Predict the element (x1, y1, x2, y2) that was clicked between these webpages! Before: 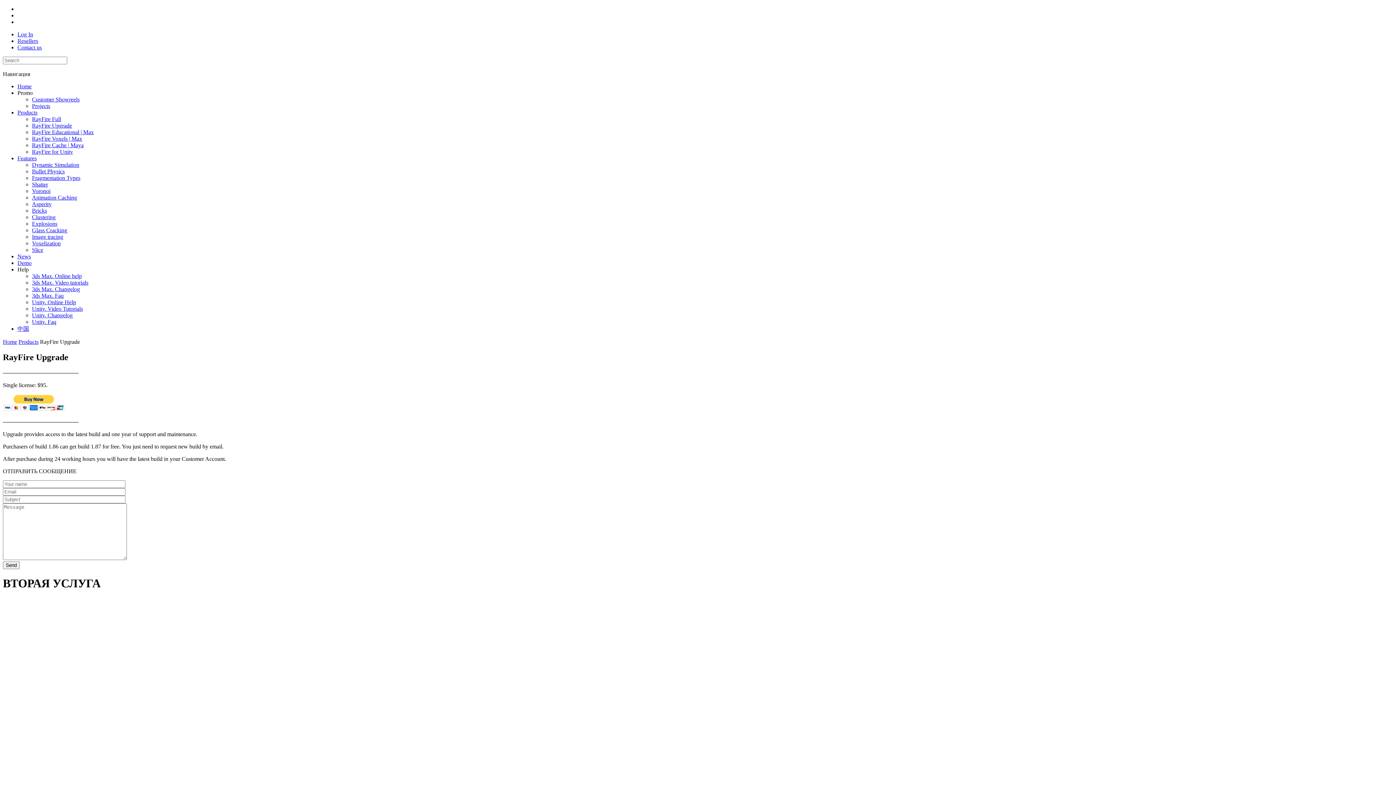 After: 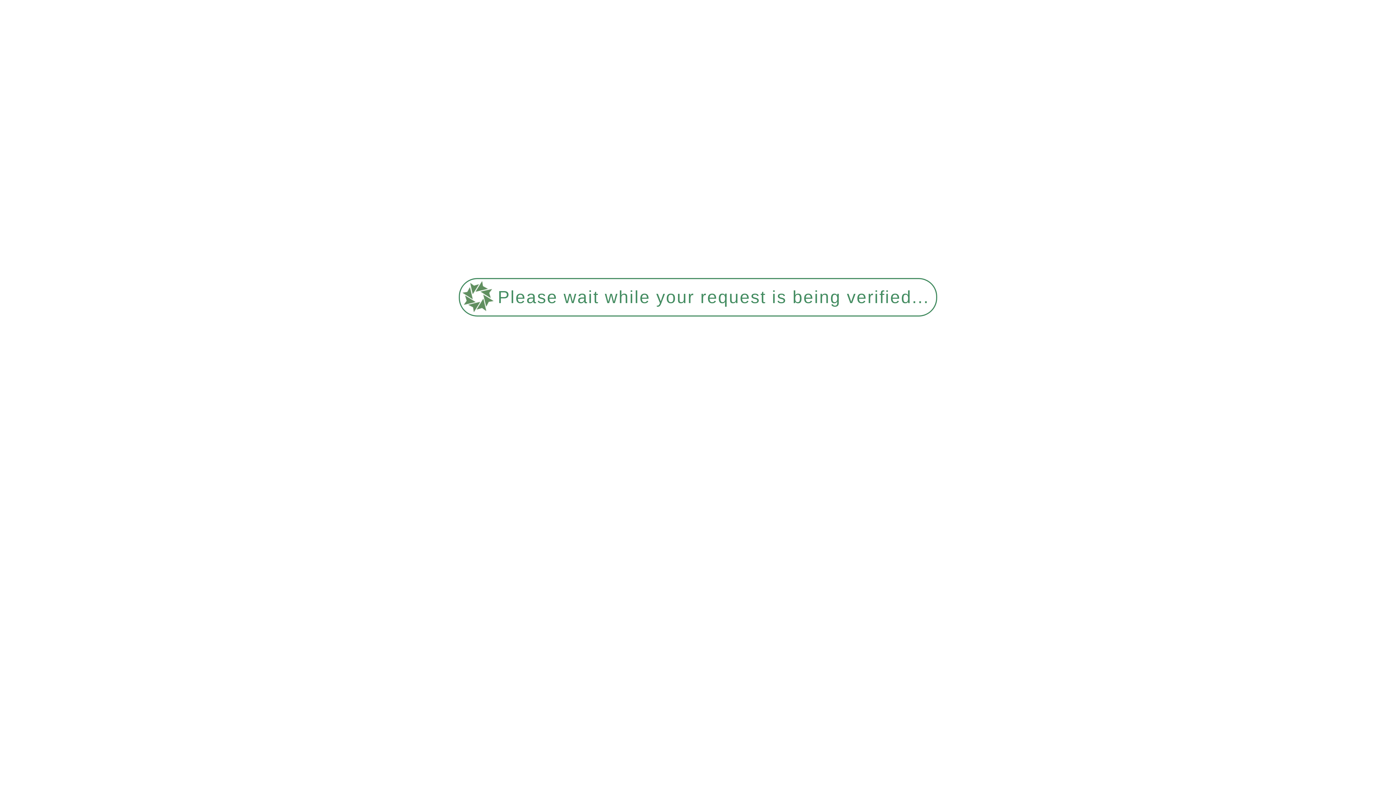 Action: label: Slice bbox: (32, 246, 43, 253)